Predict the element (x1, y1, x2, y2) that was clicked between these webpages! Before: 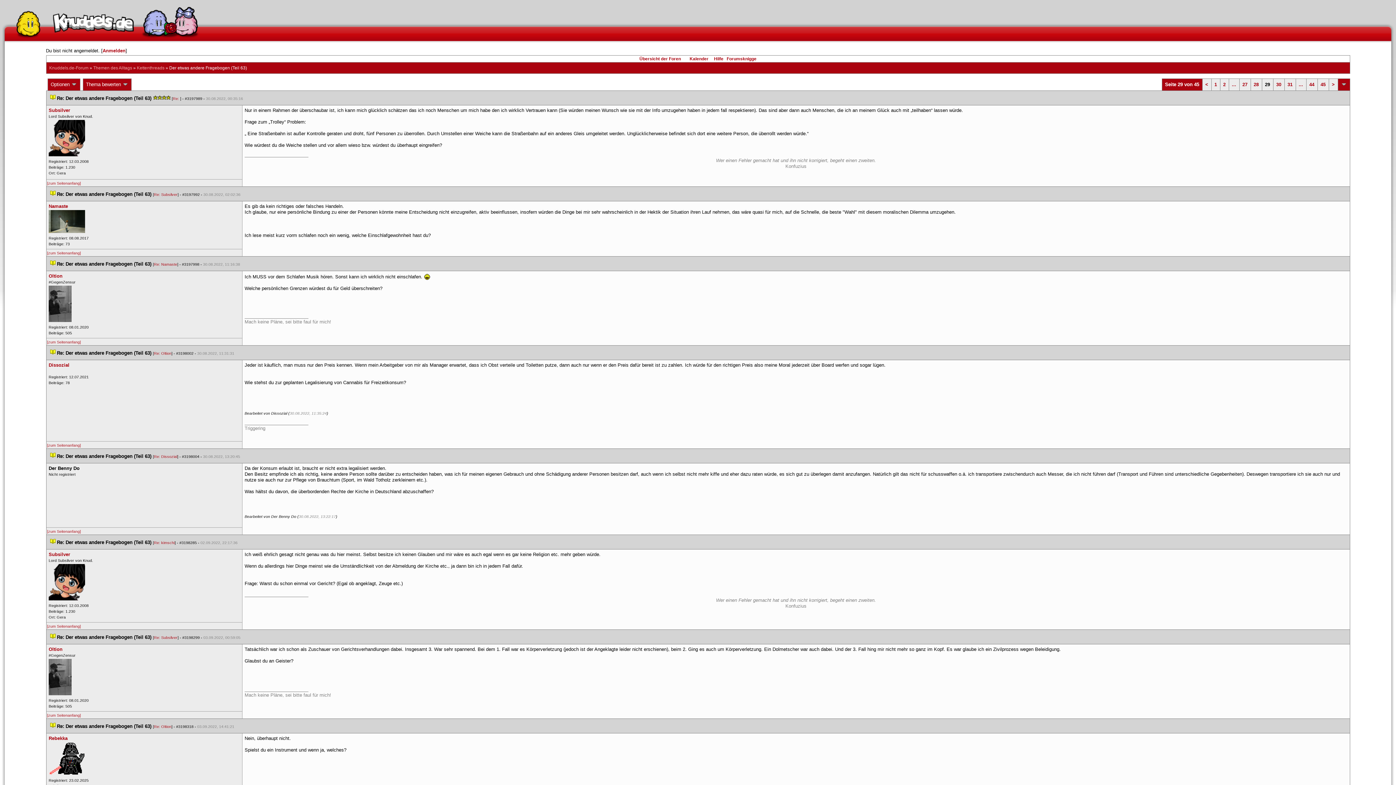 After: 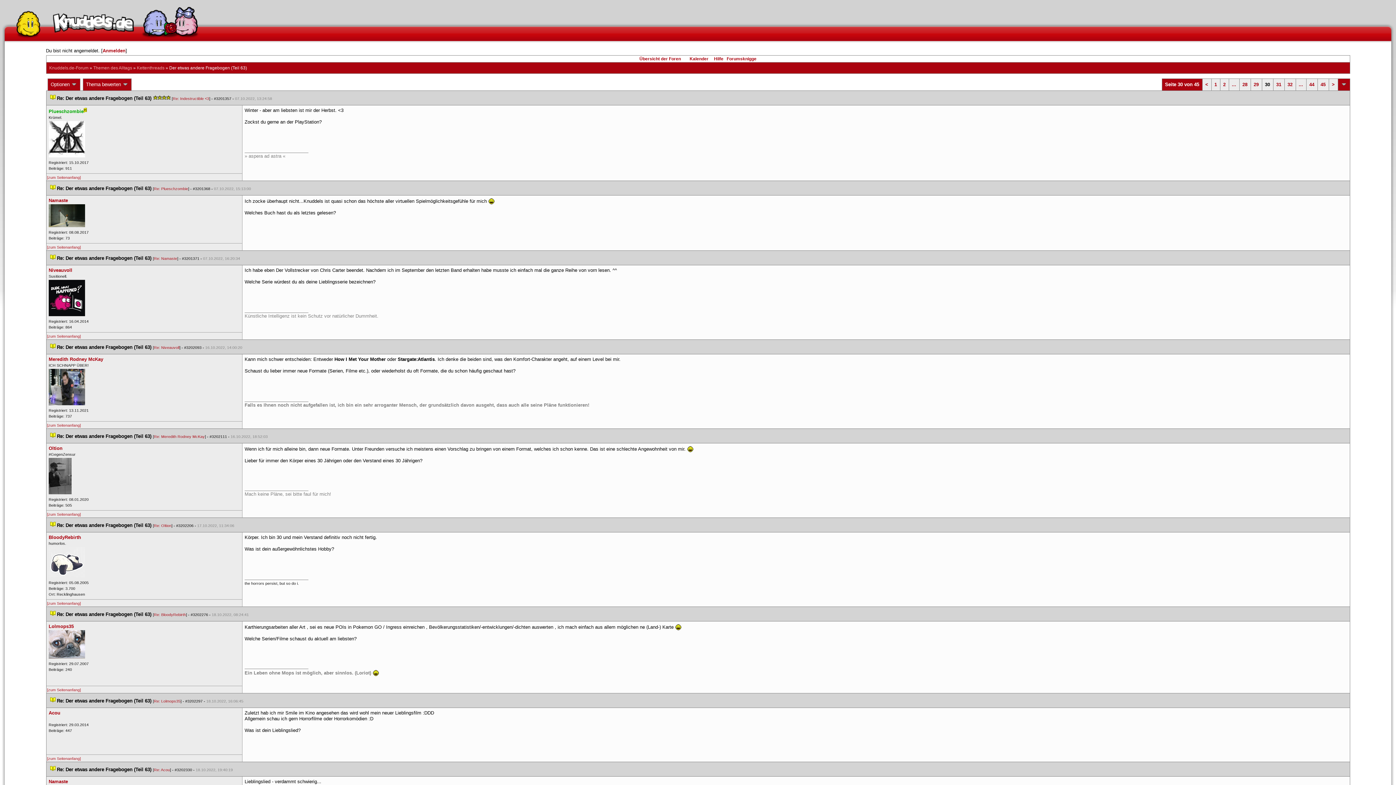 Action: bbox: (1332, 81, 1335, 87) label: >